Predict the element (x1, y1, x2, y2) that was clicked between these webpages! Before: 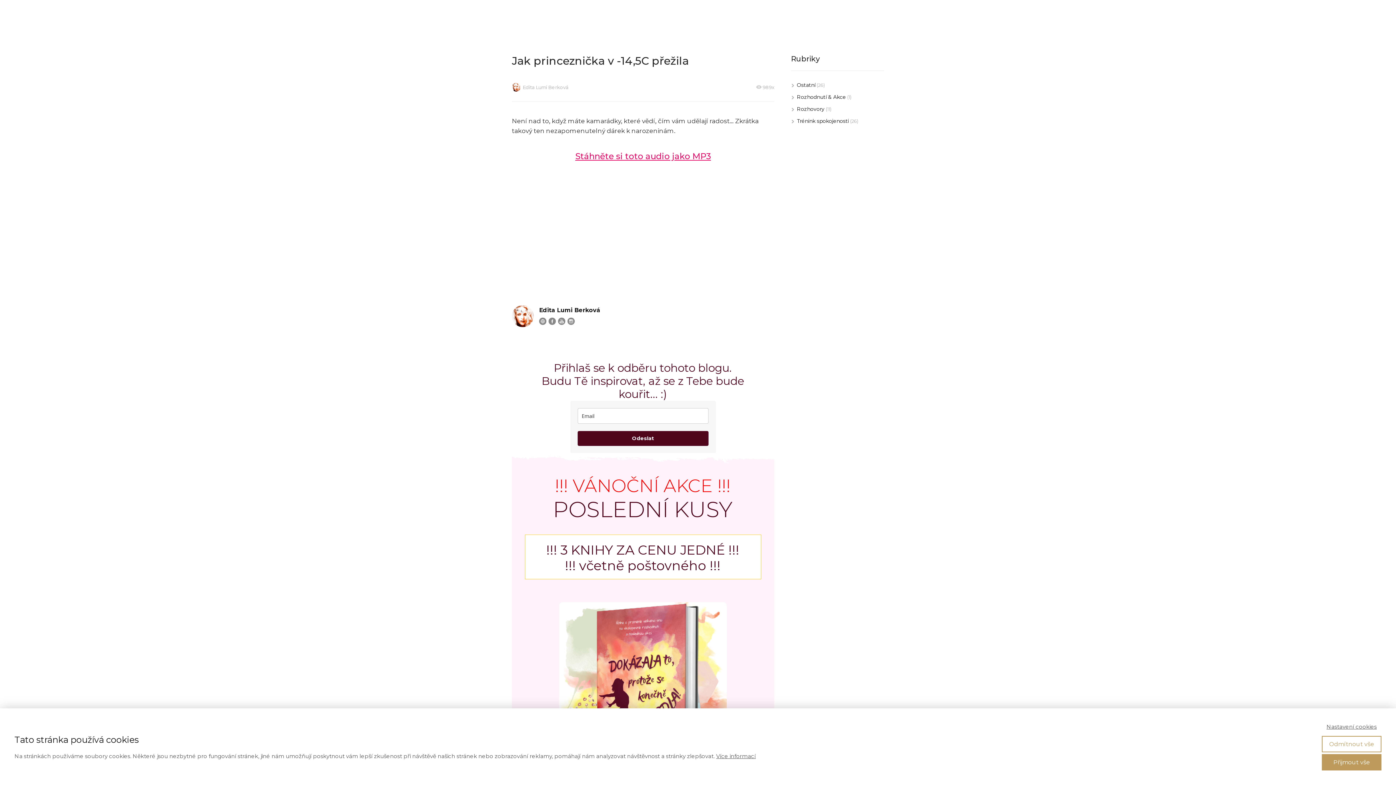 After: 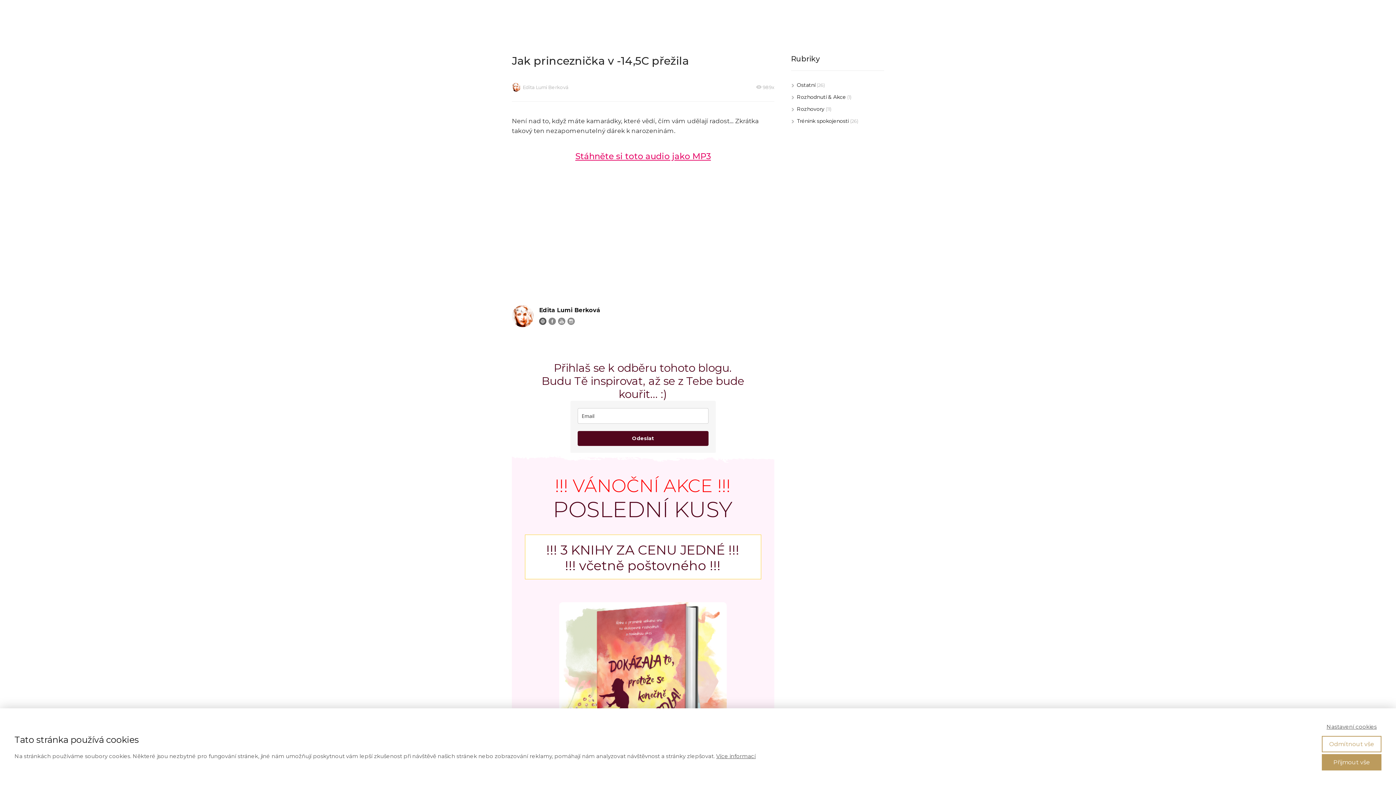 Action: bbox: (539, 317, 546, 325)